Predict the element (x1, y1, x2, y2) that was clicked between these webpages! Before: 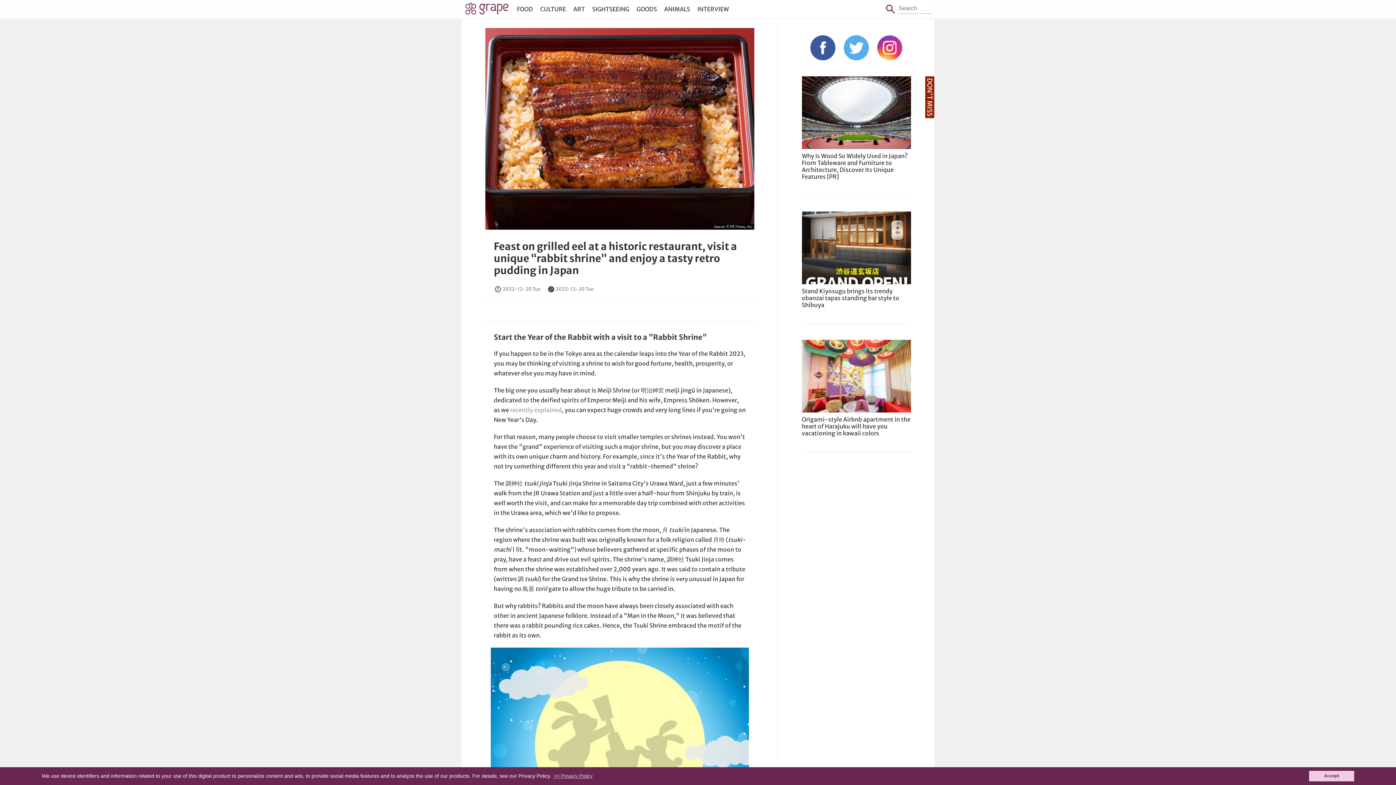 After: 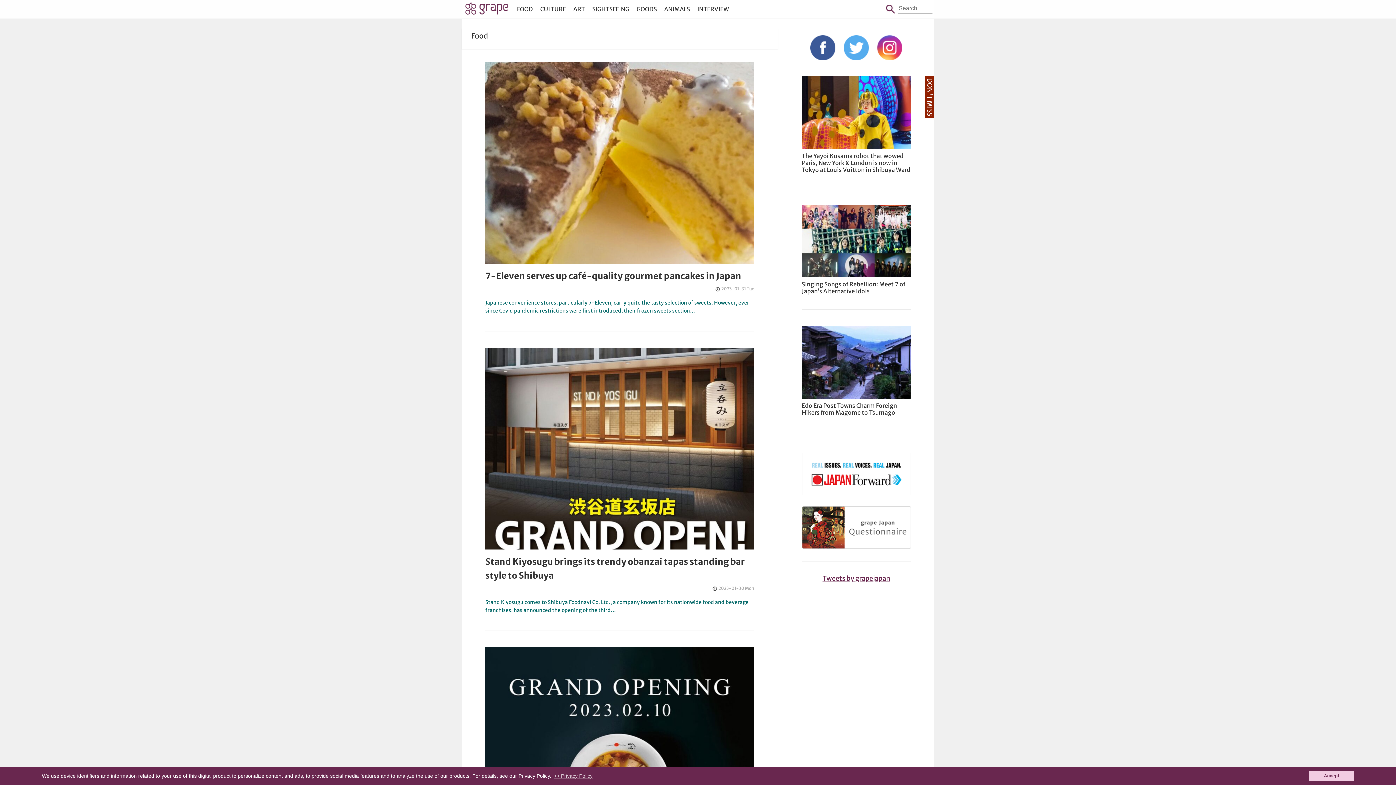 Action: label: FOOD bbox: (513, 0, 536, 18)